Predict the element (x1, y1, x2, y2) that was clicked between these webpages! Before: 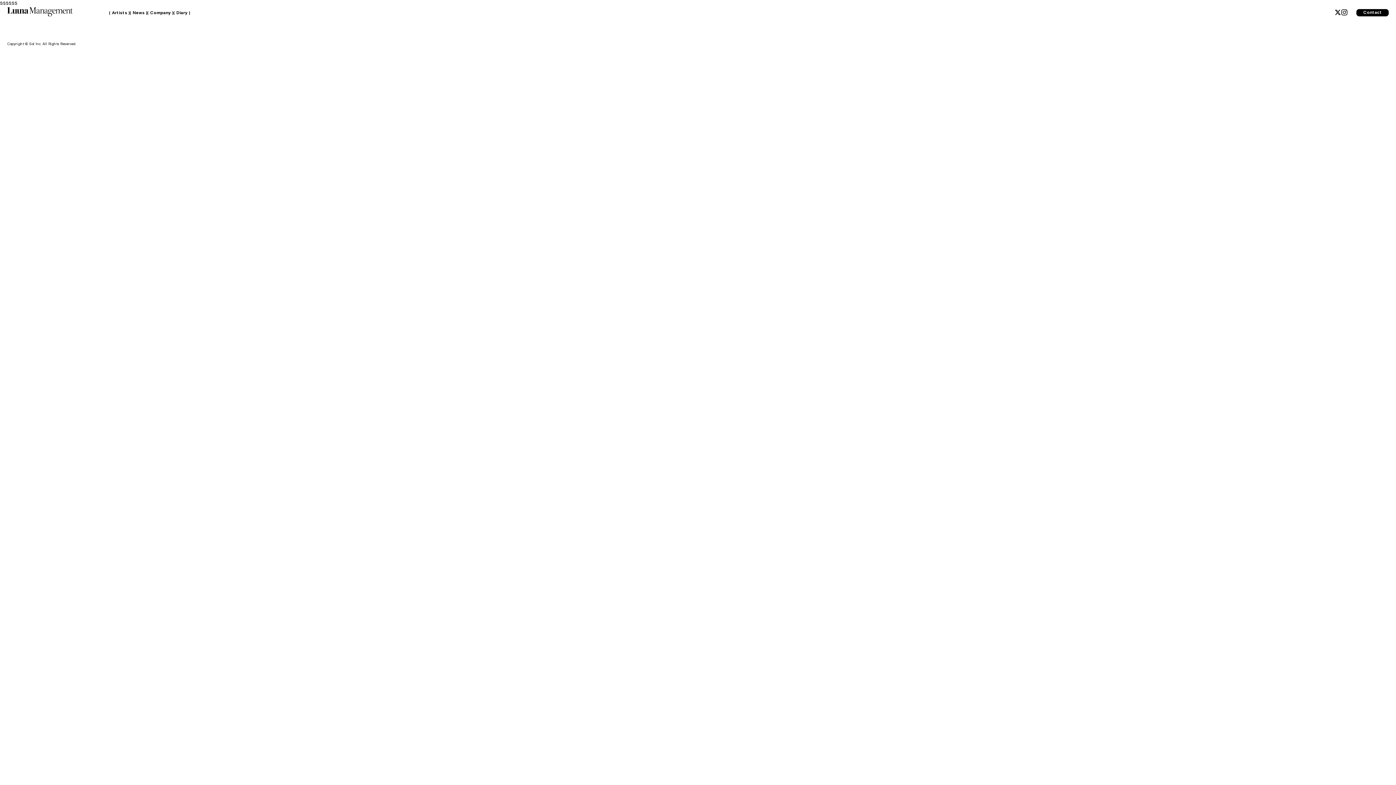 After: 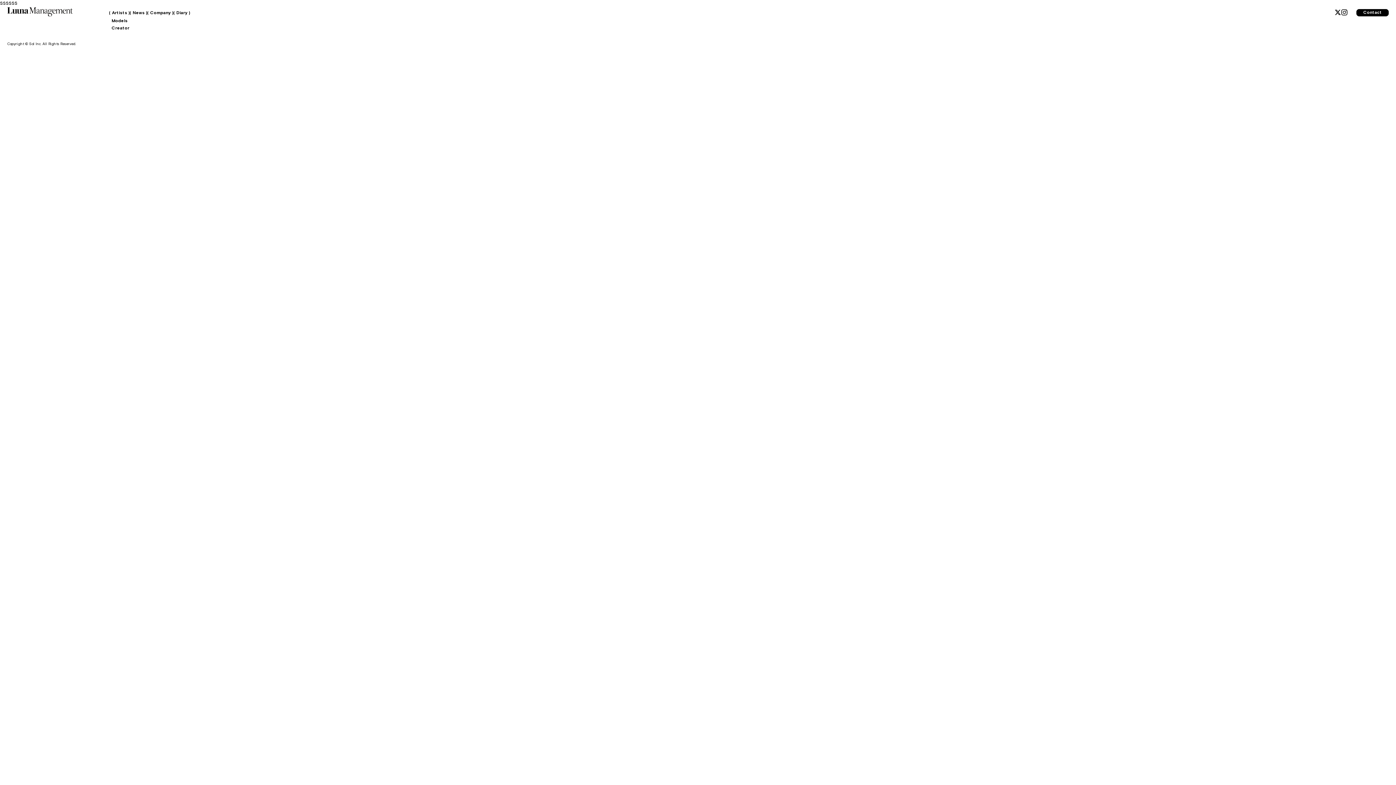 Action: bbox: (109, 10, 129, 15) label: ( Artists )